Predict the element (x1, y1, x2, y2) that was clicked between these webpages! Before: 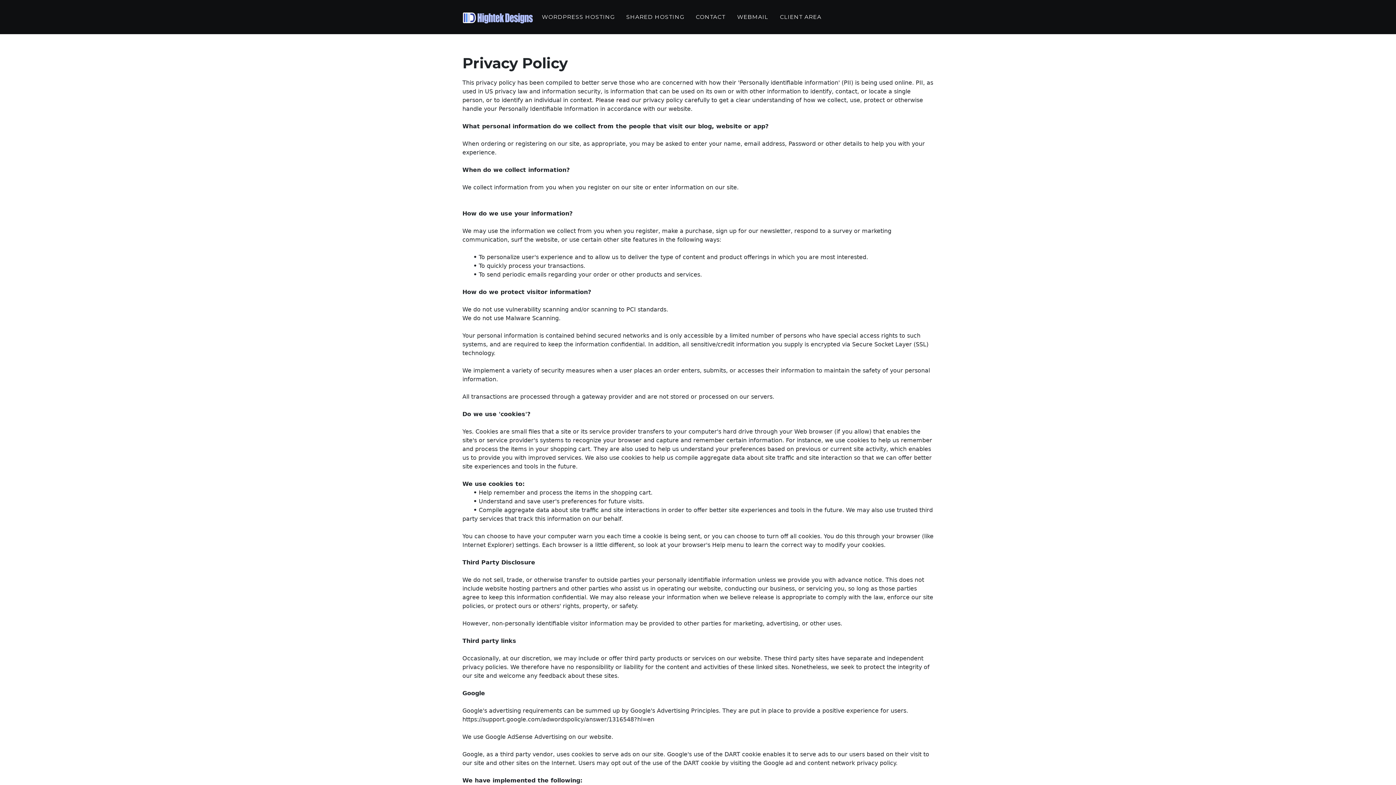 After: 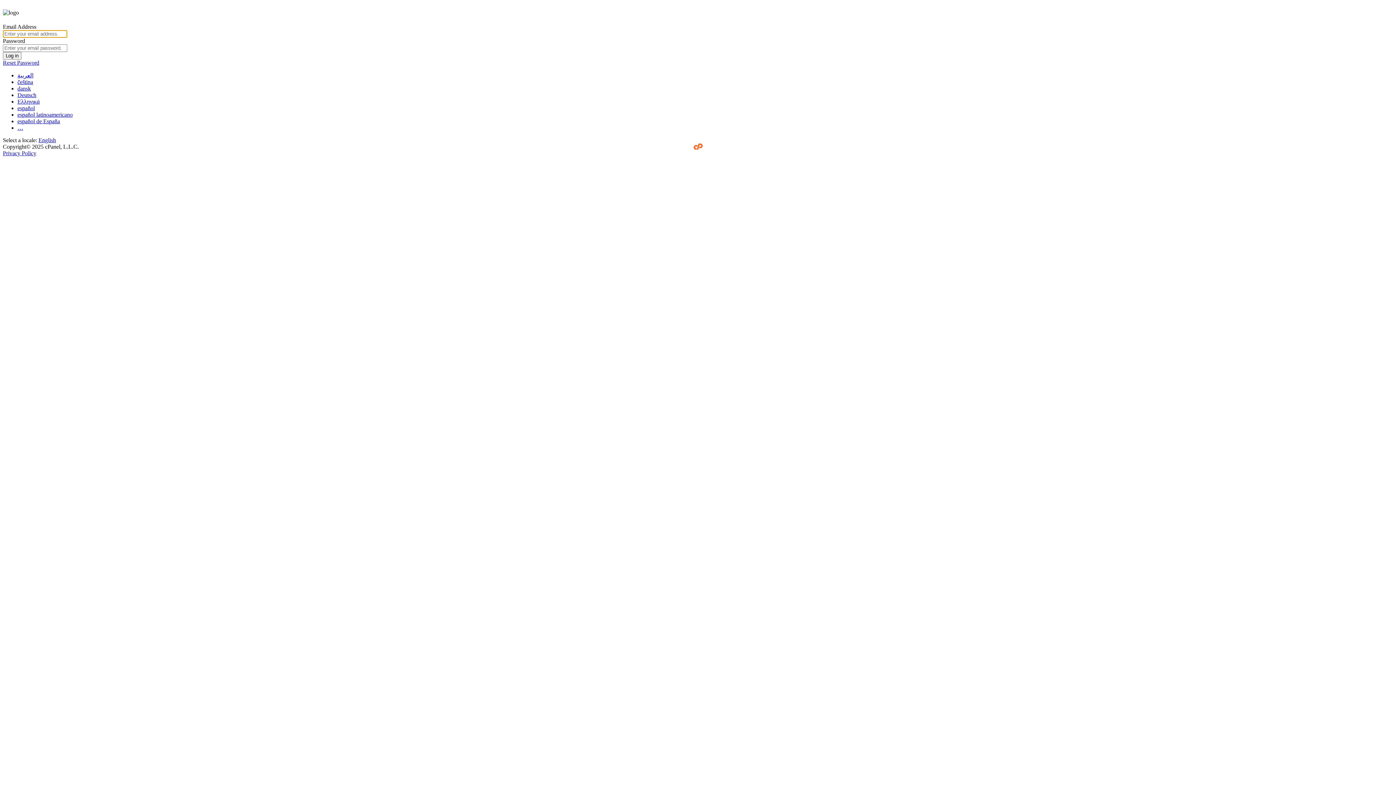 Action: label: WEBMAIL bbox: (734, 10, 771, 24)